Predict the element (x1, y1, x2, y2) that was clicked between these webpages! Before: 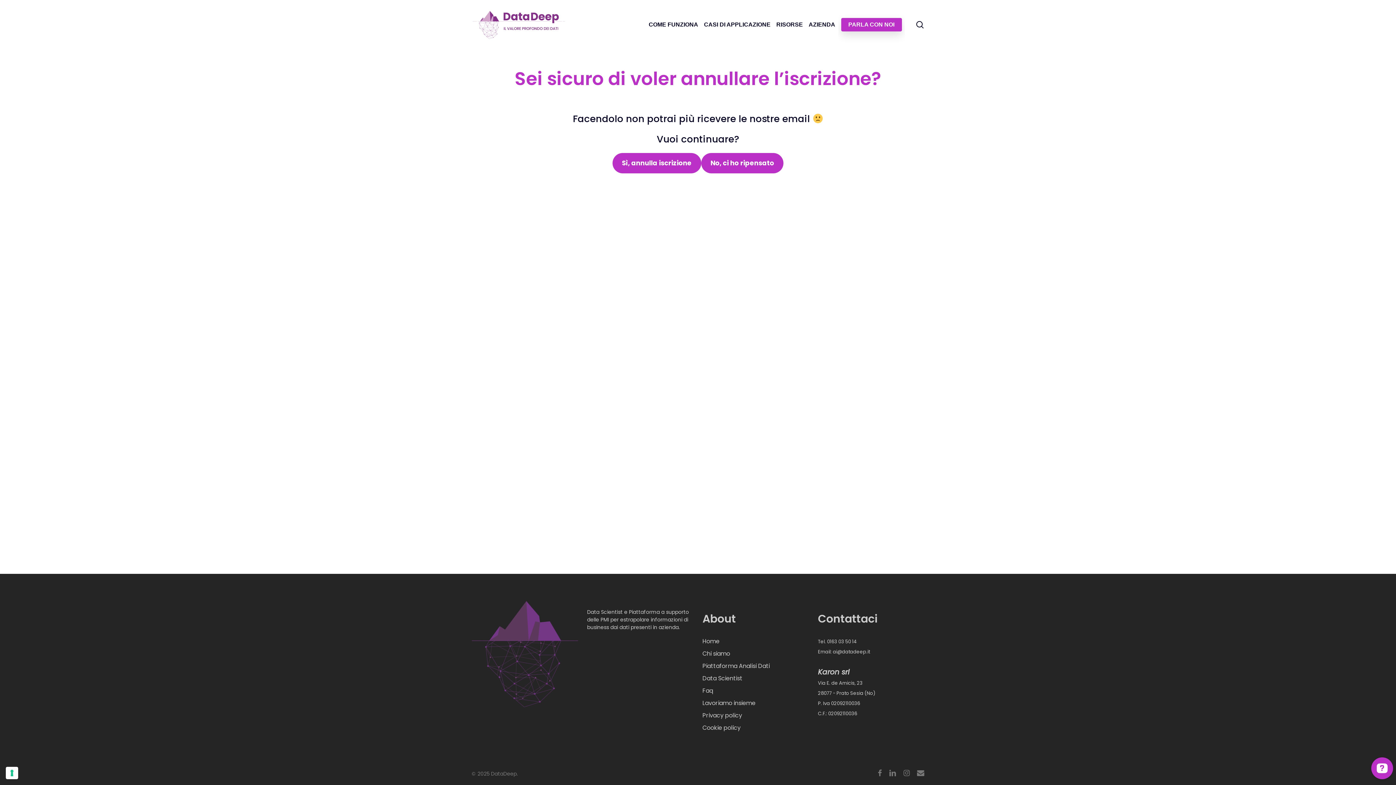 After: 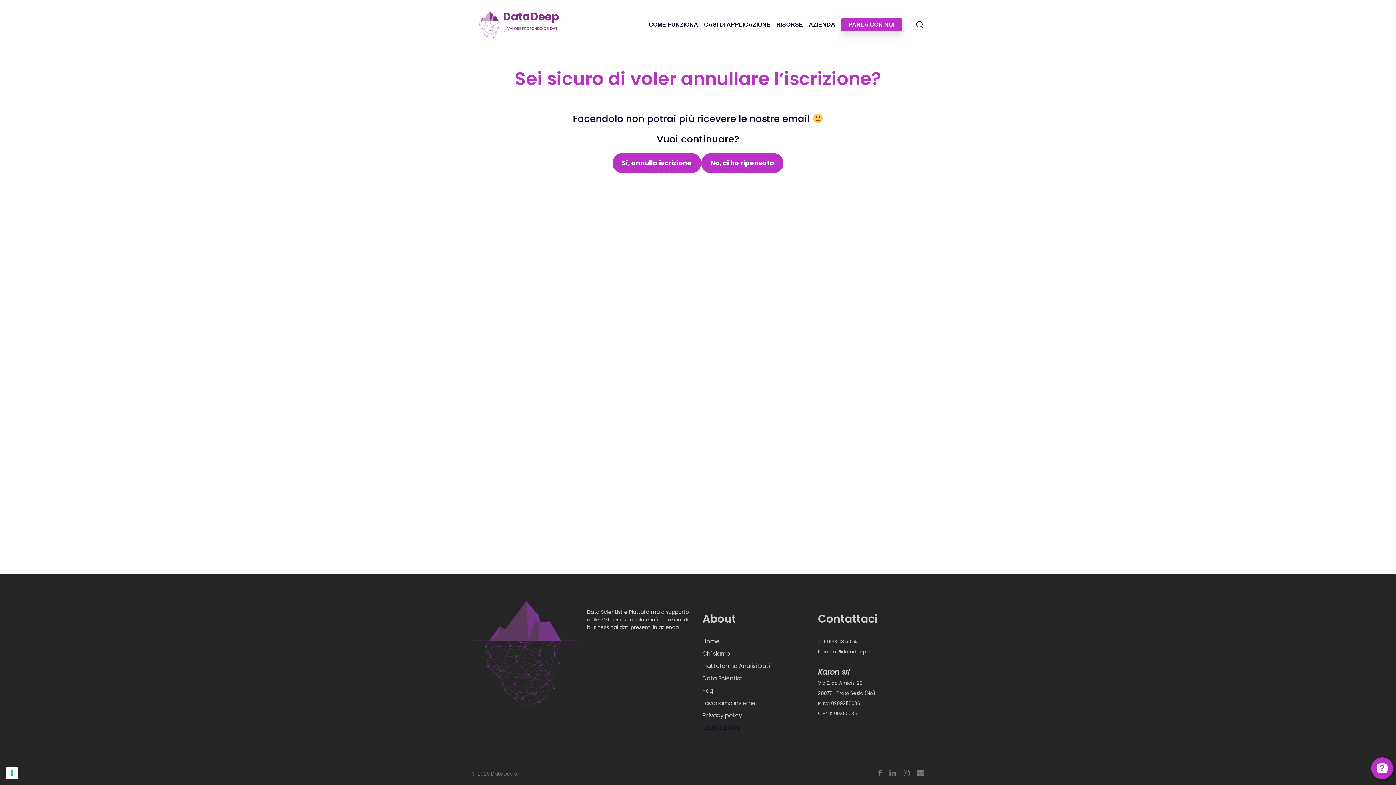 Action: label: Cookie policy bbox: (702, 723, 809, 733)